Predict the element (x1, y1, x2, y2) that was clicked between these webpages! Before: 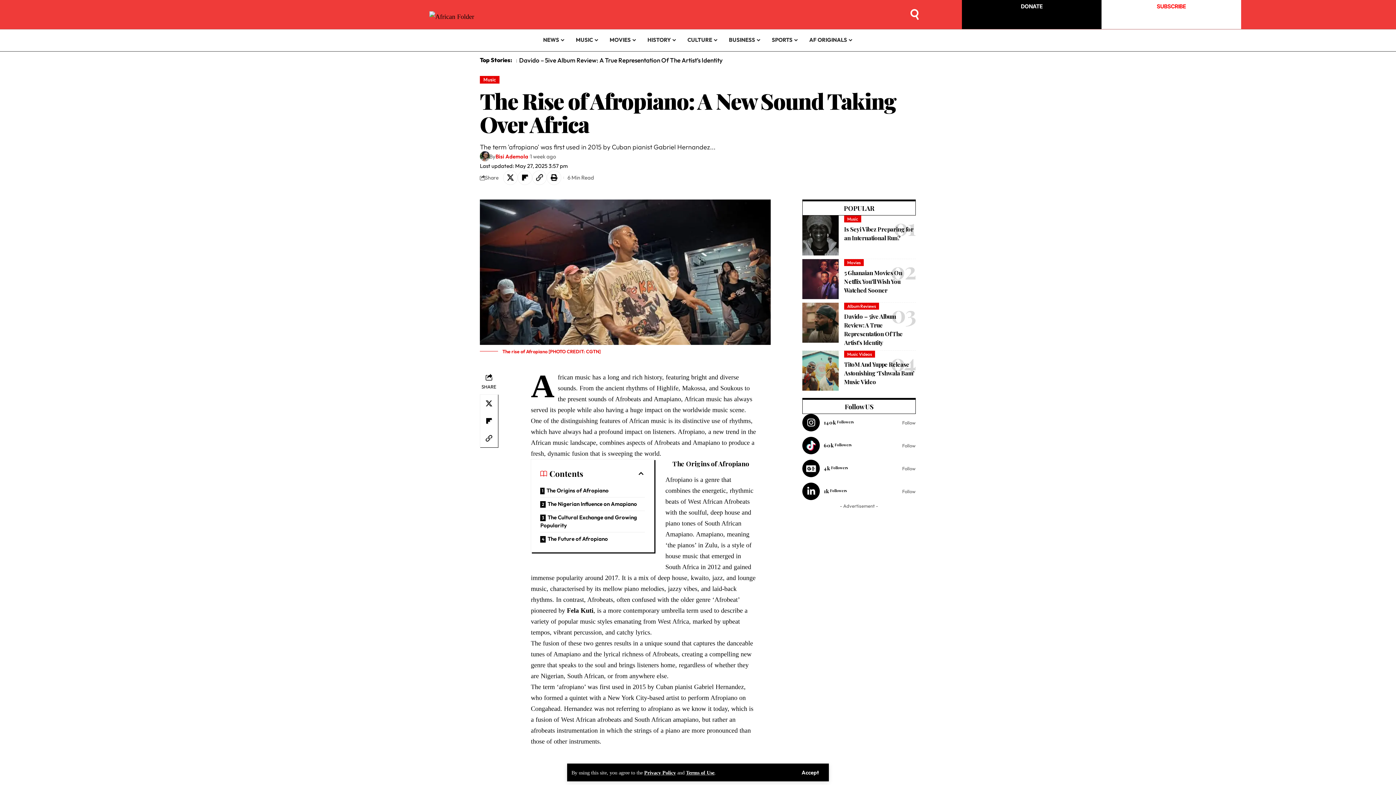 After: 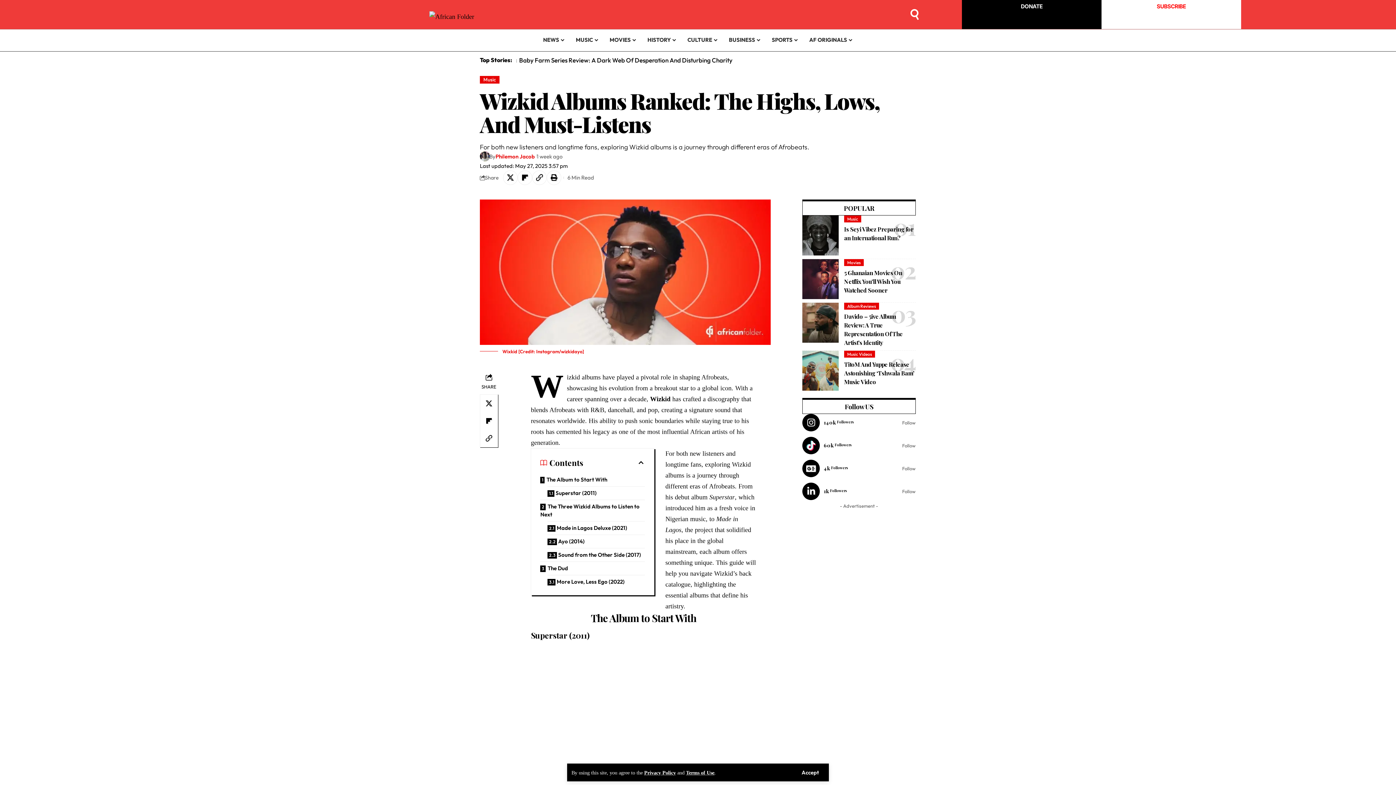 Action: label: Why Sampling Traditional Nigerian Music Is The Smartest Move In 2025 bbox: (519, 55, 711, 64)